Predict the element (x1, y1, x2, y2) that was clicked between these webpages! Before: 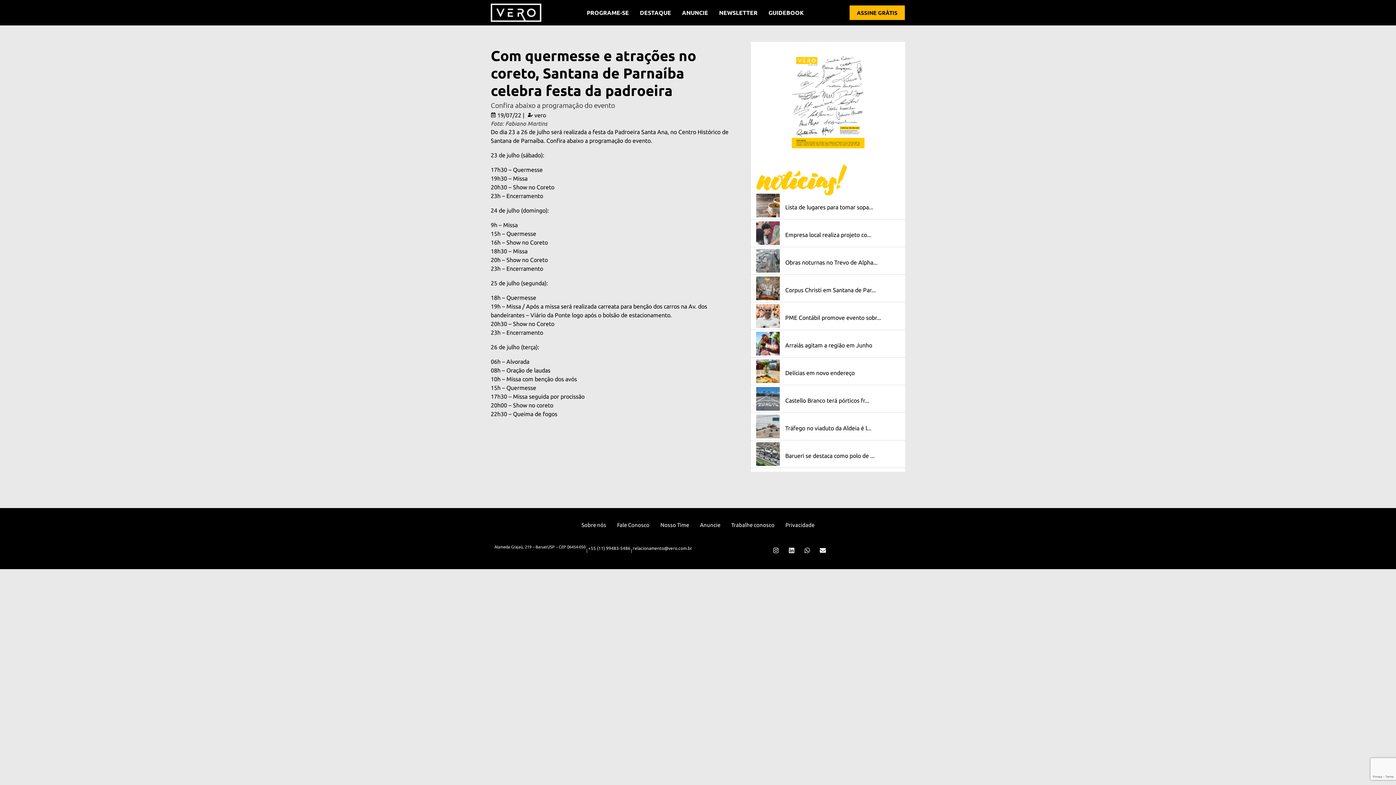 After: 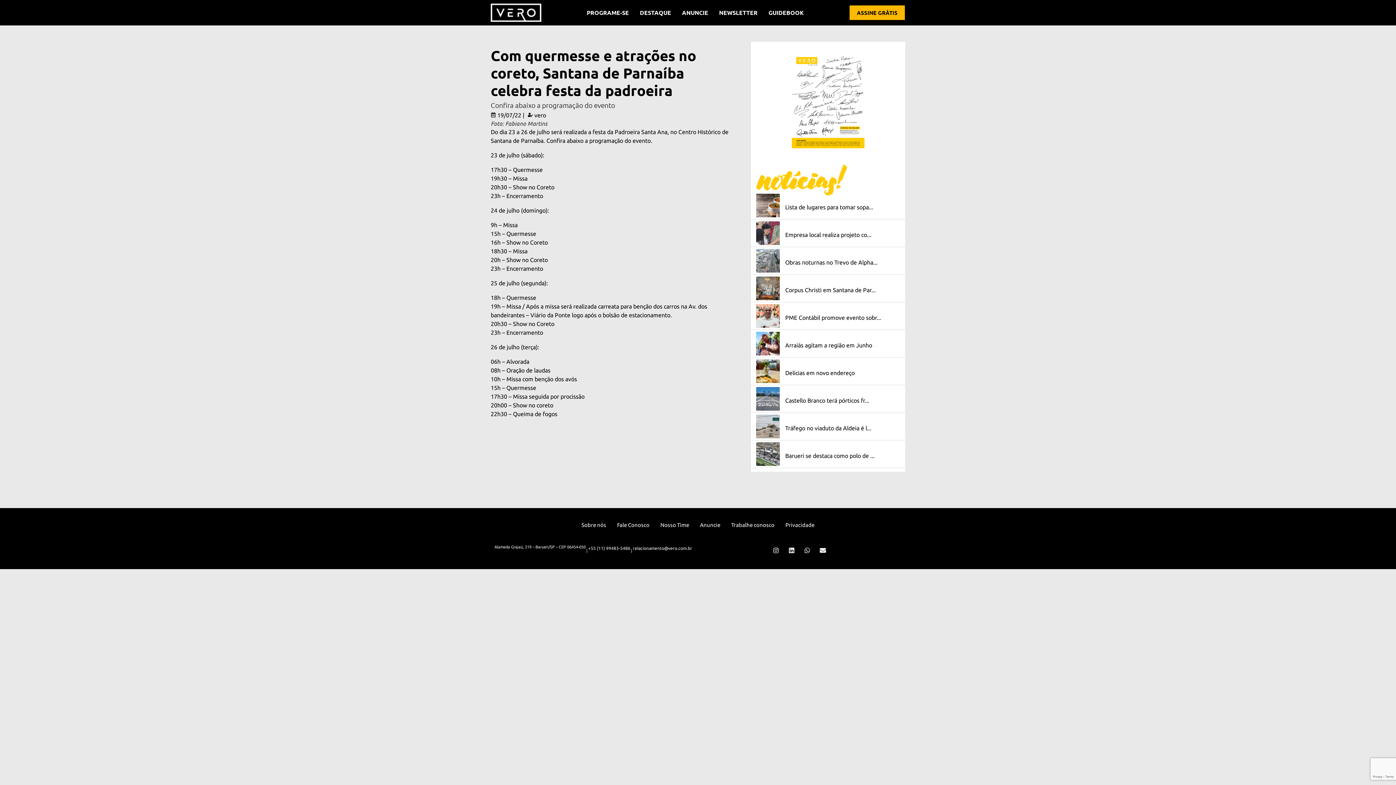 Action: bbox: (756, 332, 780, 355)